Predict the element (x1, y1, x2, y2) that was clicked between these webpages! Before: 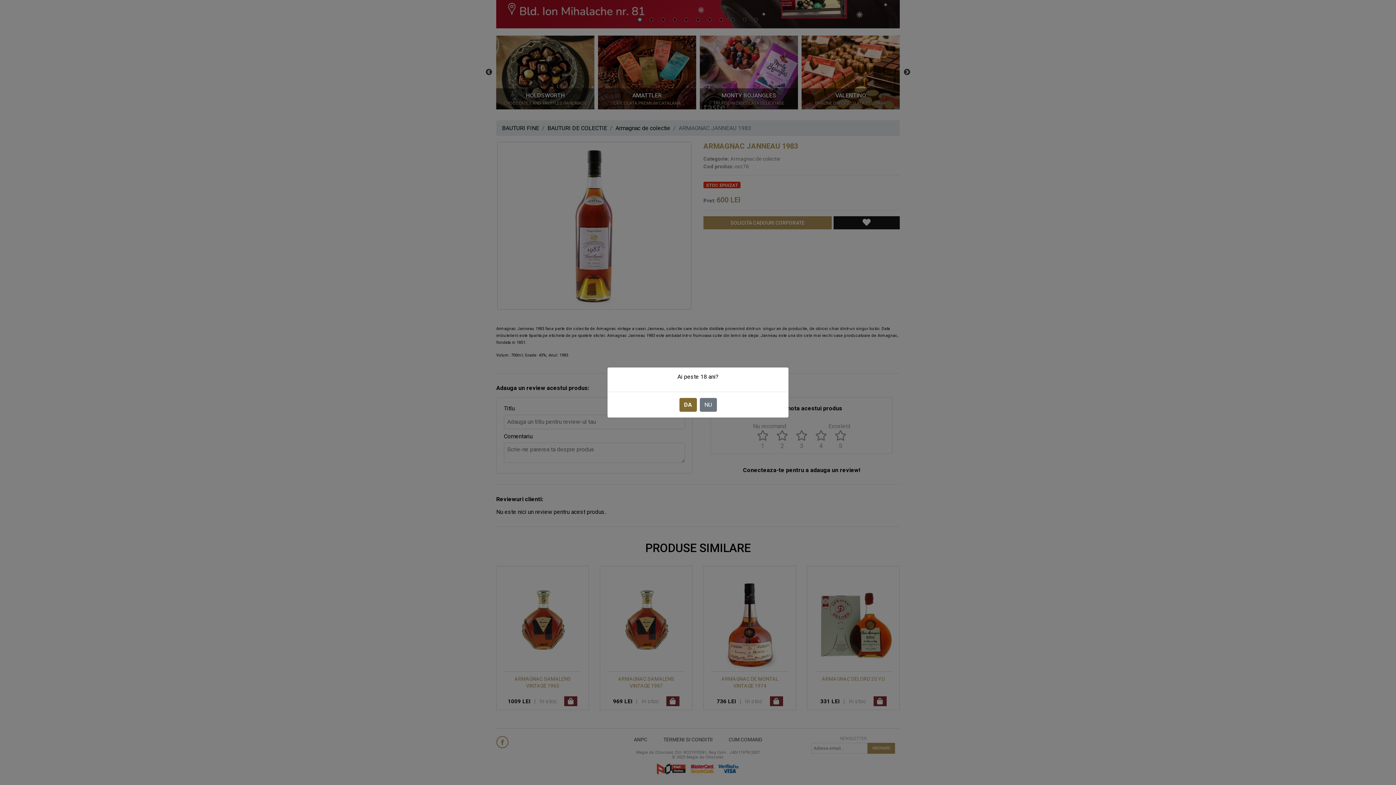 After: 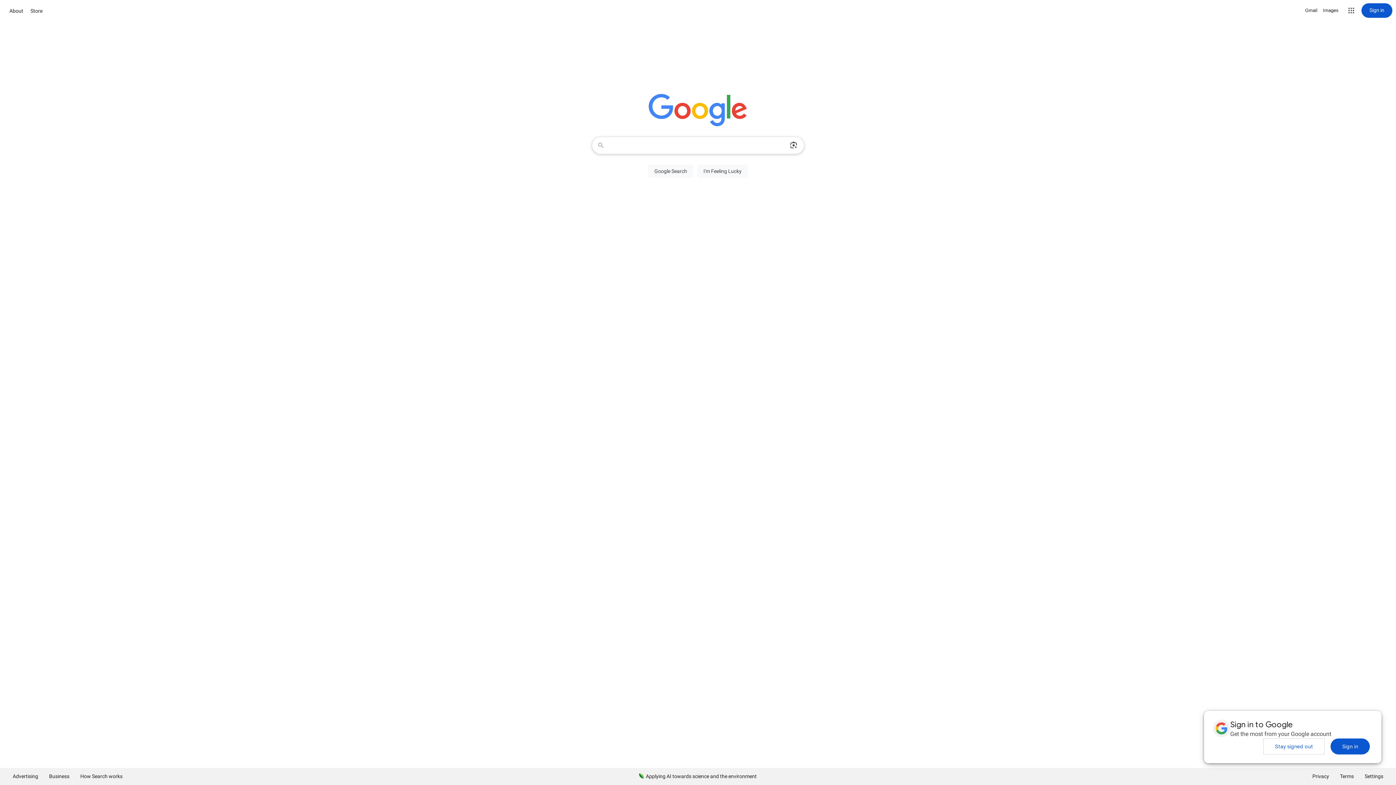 Action: label: NU bbox: (699, 398, 716, 412)